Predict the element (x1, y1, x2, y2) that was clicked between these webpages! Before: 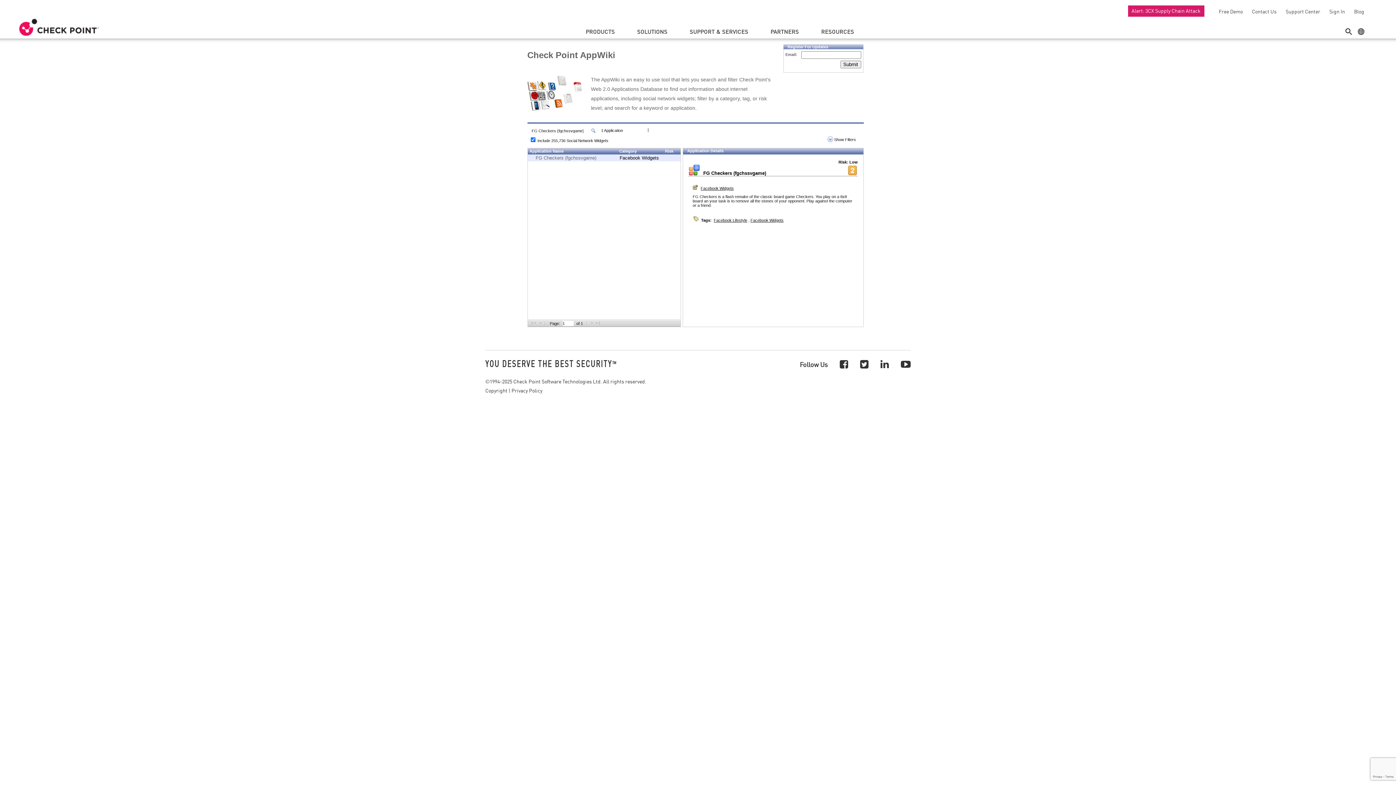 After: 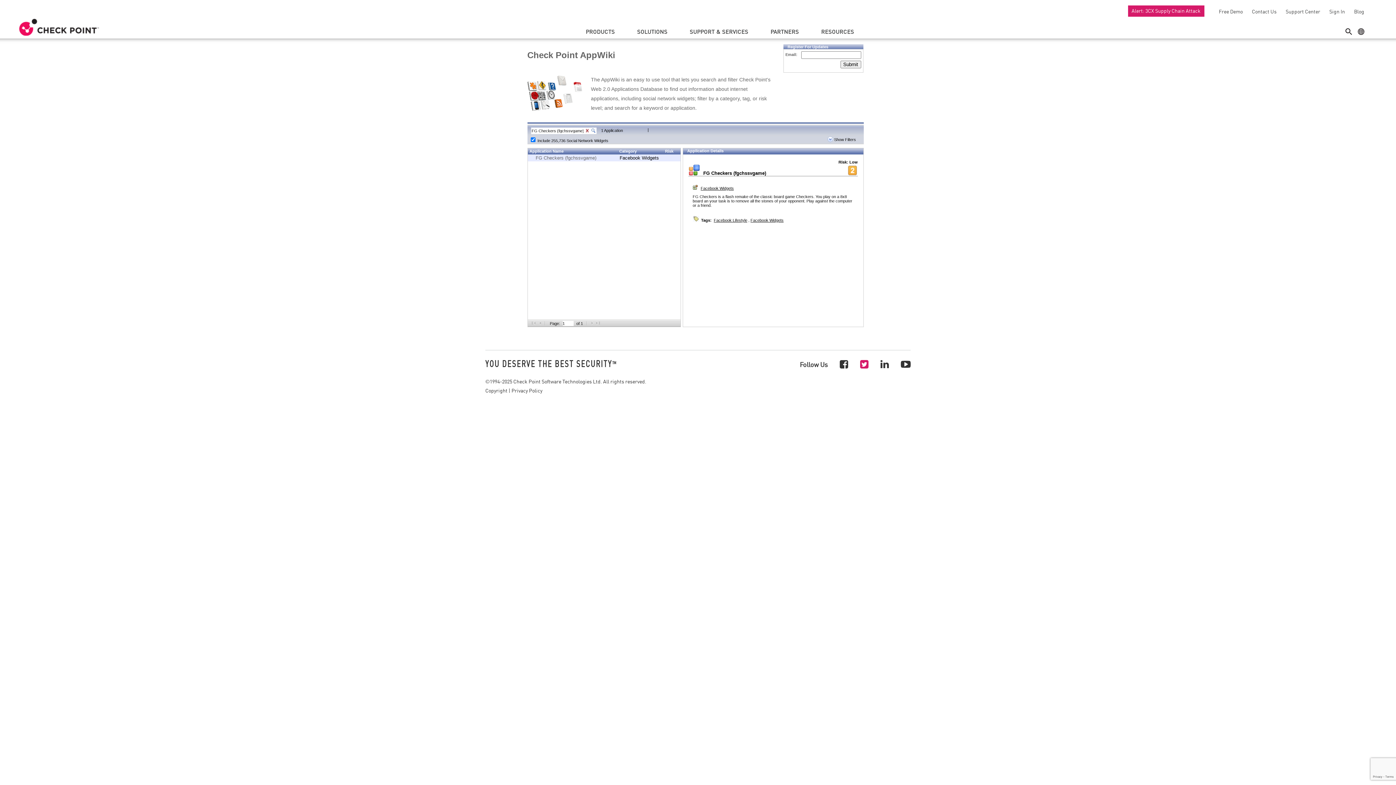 Action: bbox: (860, 357, 868, 370)